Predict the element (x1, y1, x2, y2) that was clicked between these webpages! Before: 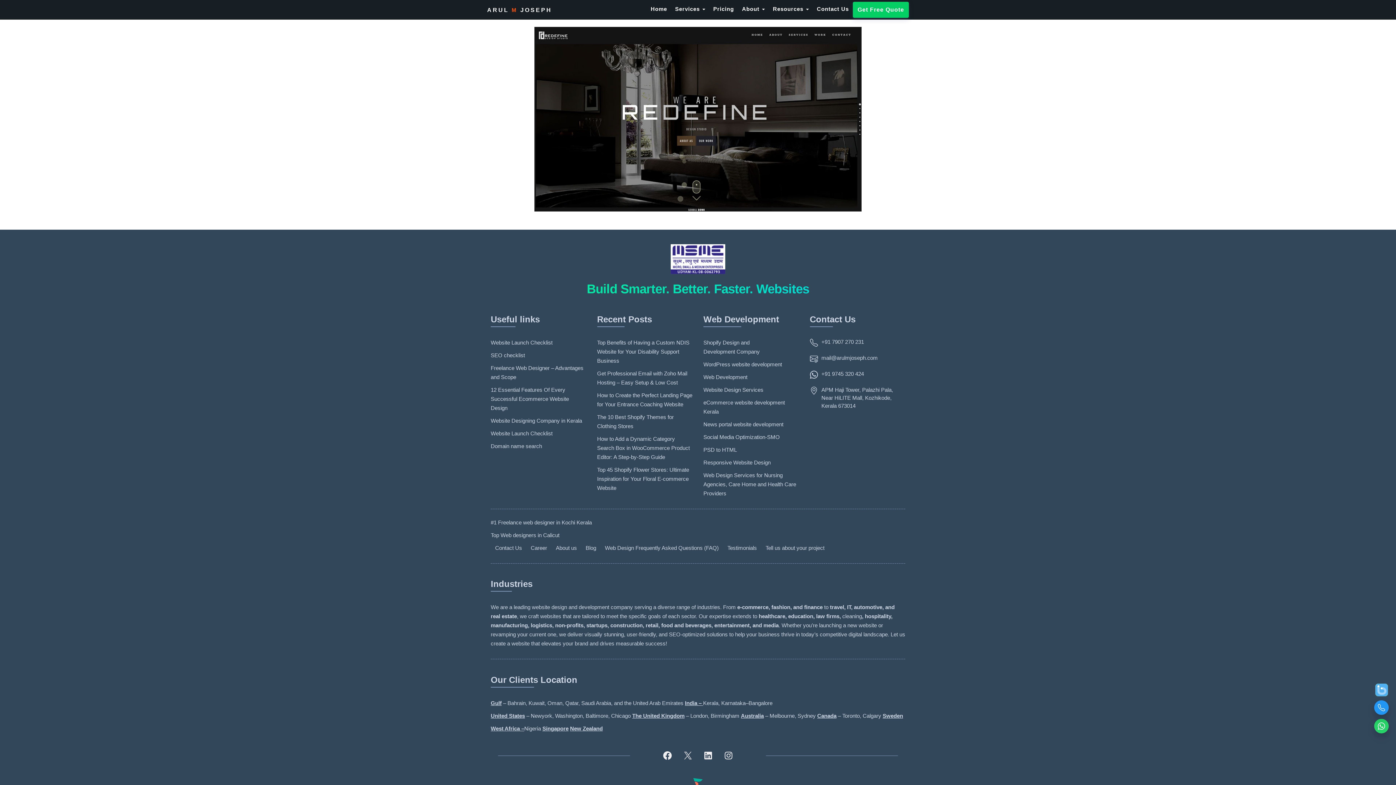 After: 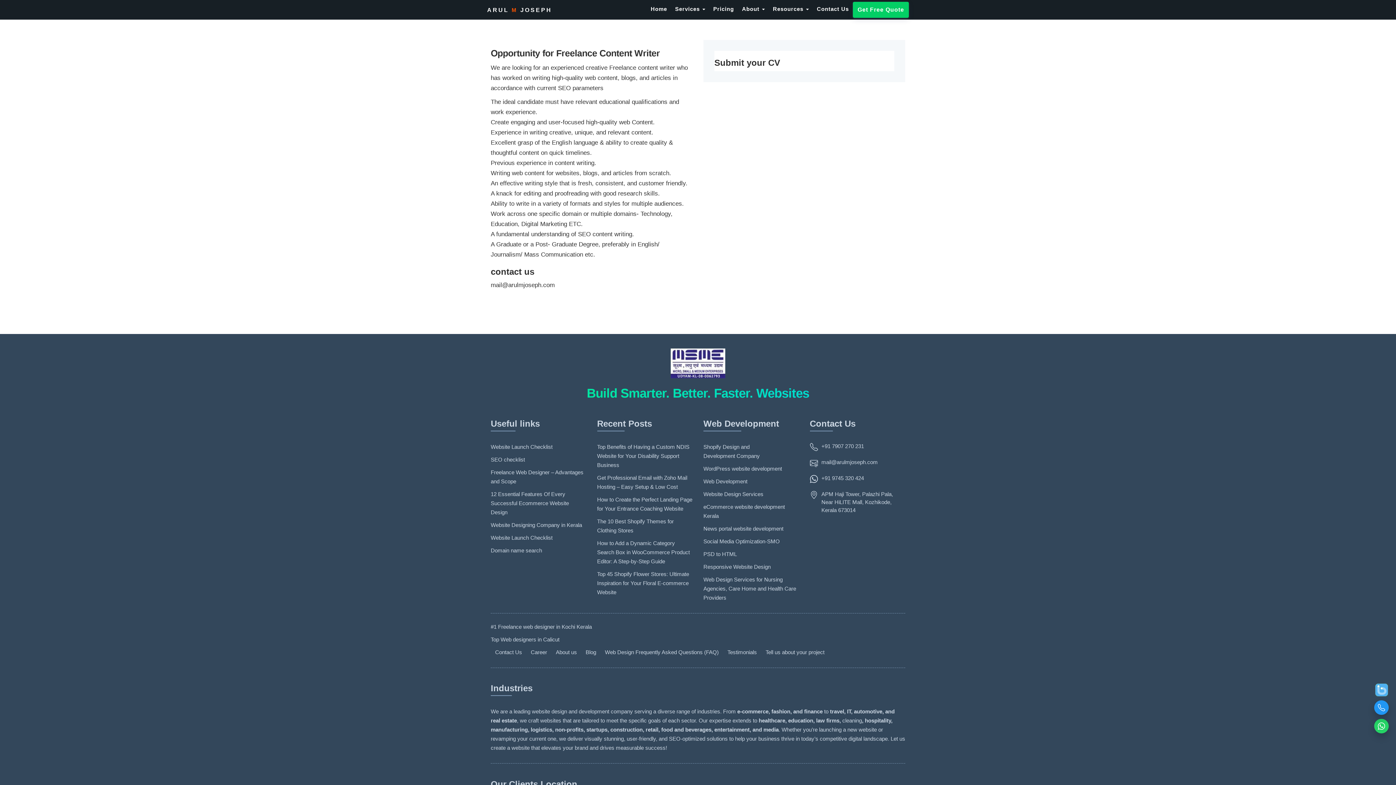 Action: label: Career bbox: (530, 543, 547, 556)